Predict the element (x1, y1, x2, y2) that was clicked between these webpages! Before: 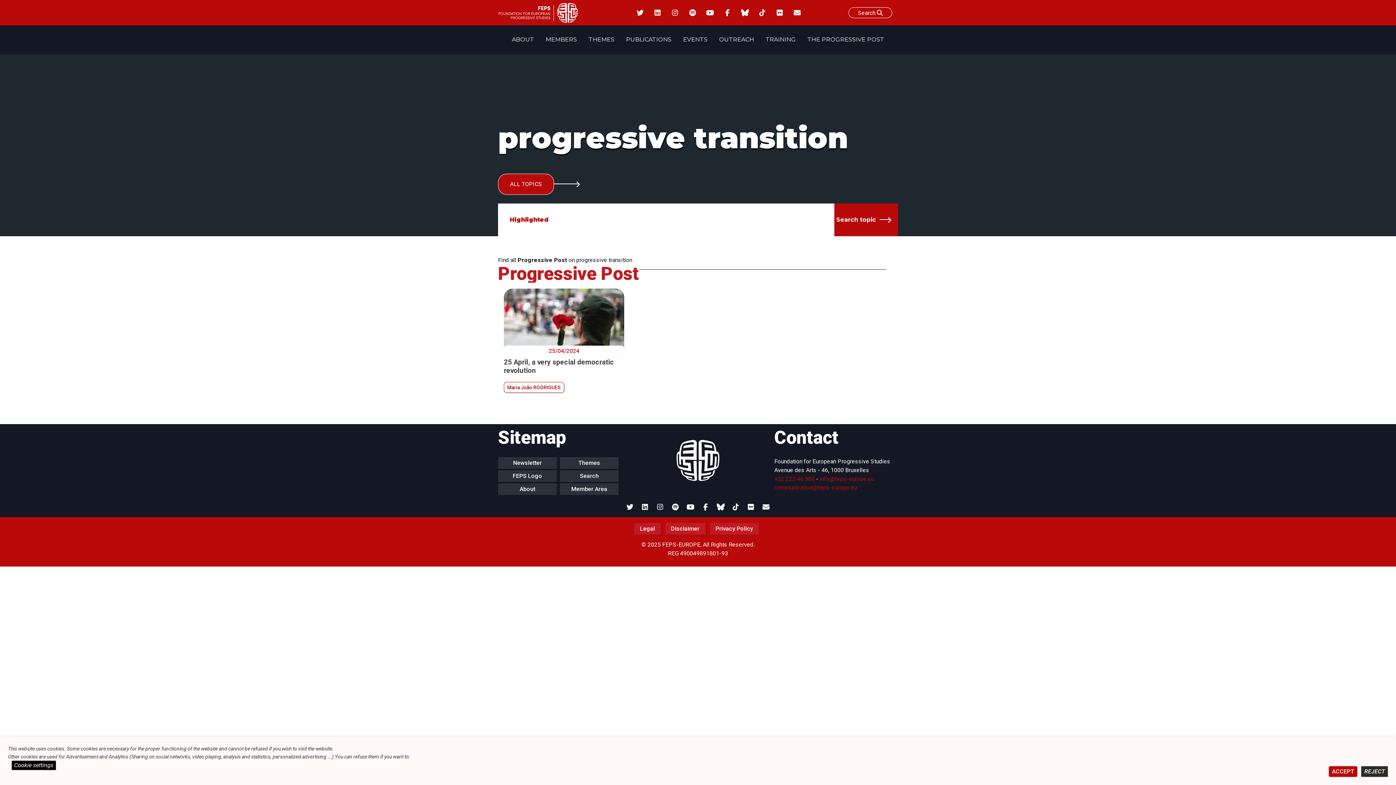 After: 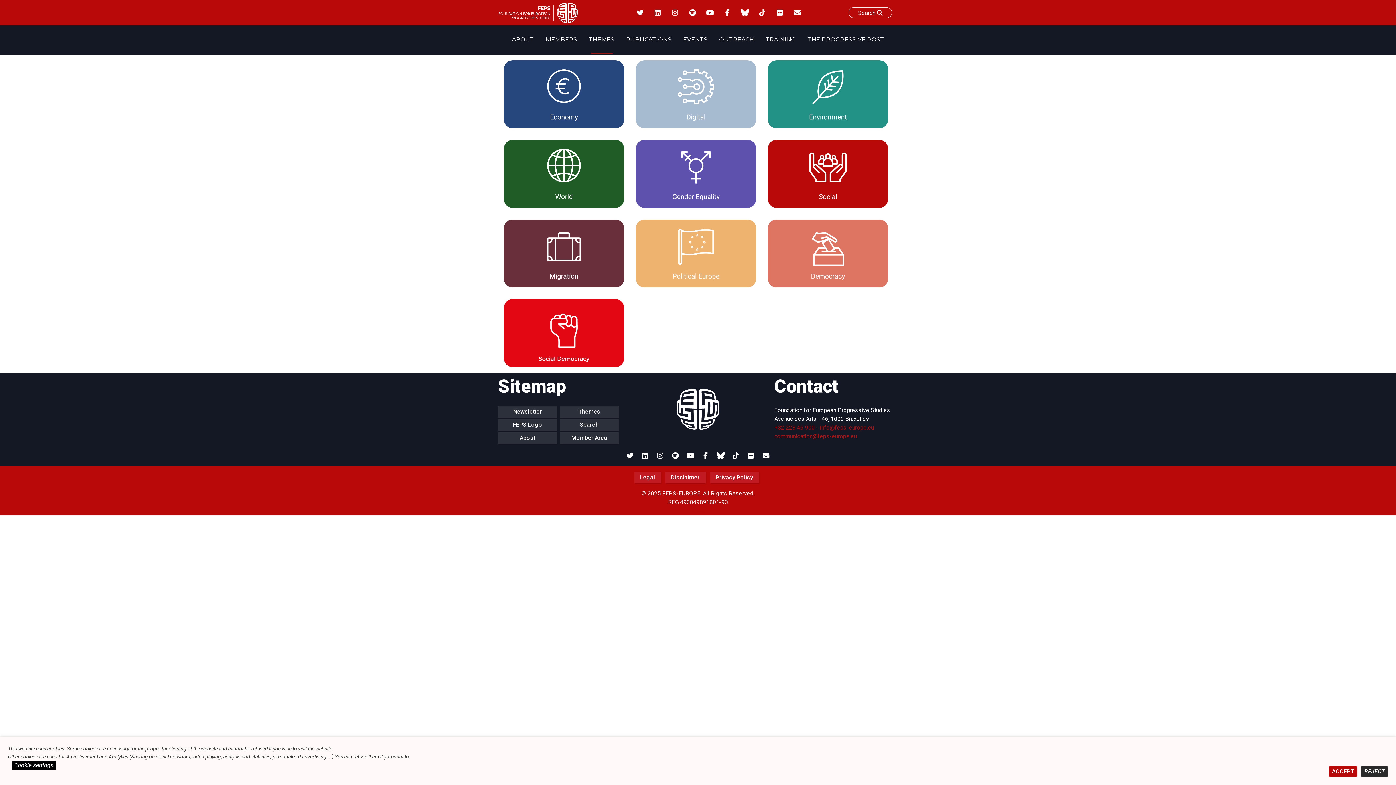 Action: label: ALL TOPICS bbox: (498, 173, 554, 194)